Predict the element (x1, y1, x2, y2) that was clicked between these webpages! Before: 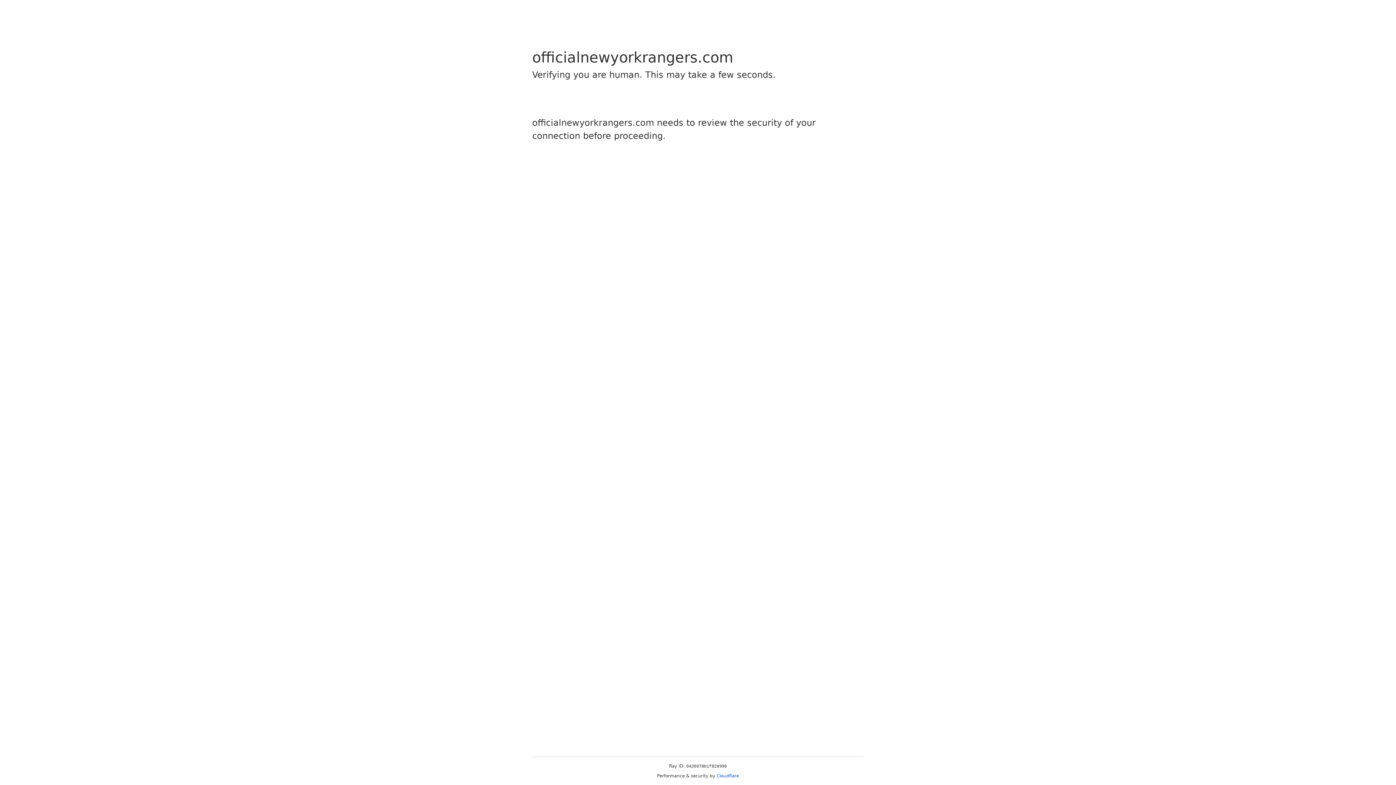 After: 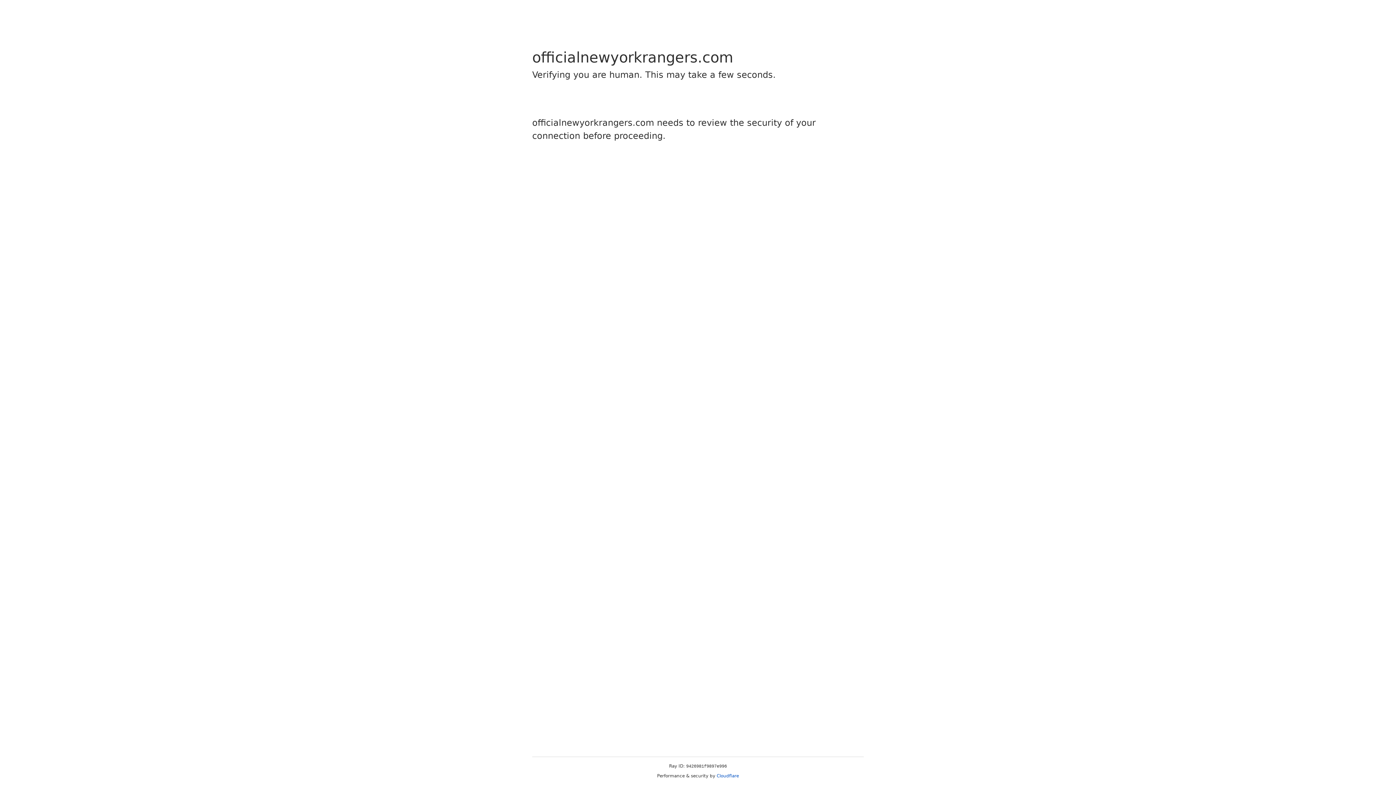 Action: bbox: (716, 773, 739, 778) label: Cloudflare